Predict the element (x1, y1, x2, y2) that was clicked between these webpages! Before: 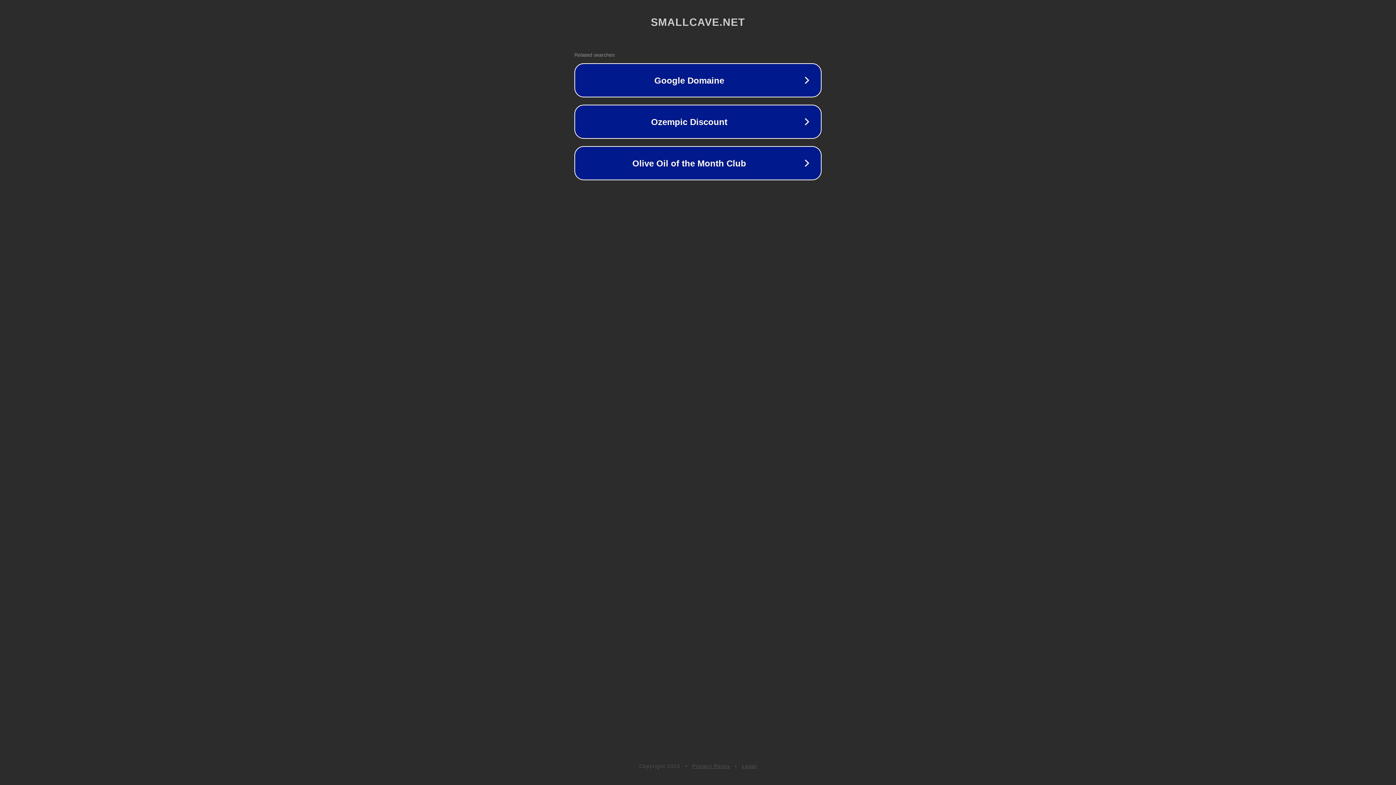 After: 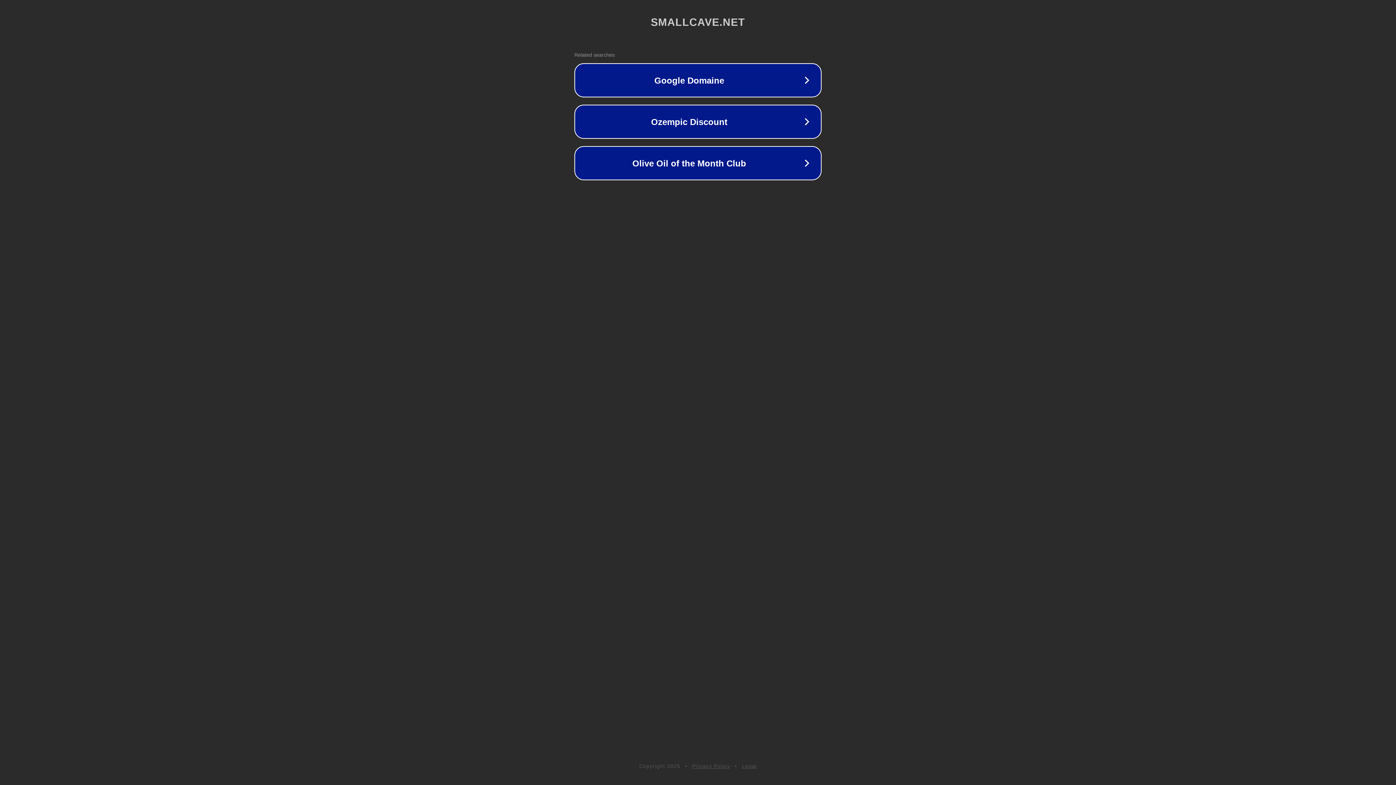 Action: label: Privacy Policy bbox: (692, 763, 730, 769)